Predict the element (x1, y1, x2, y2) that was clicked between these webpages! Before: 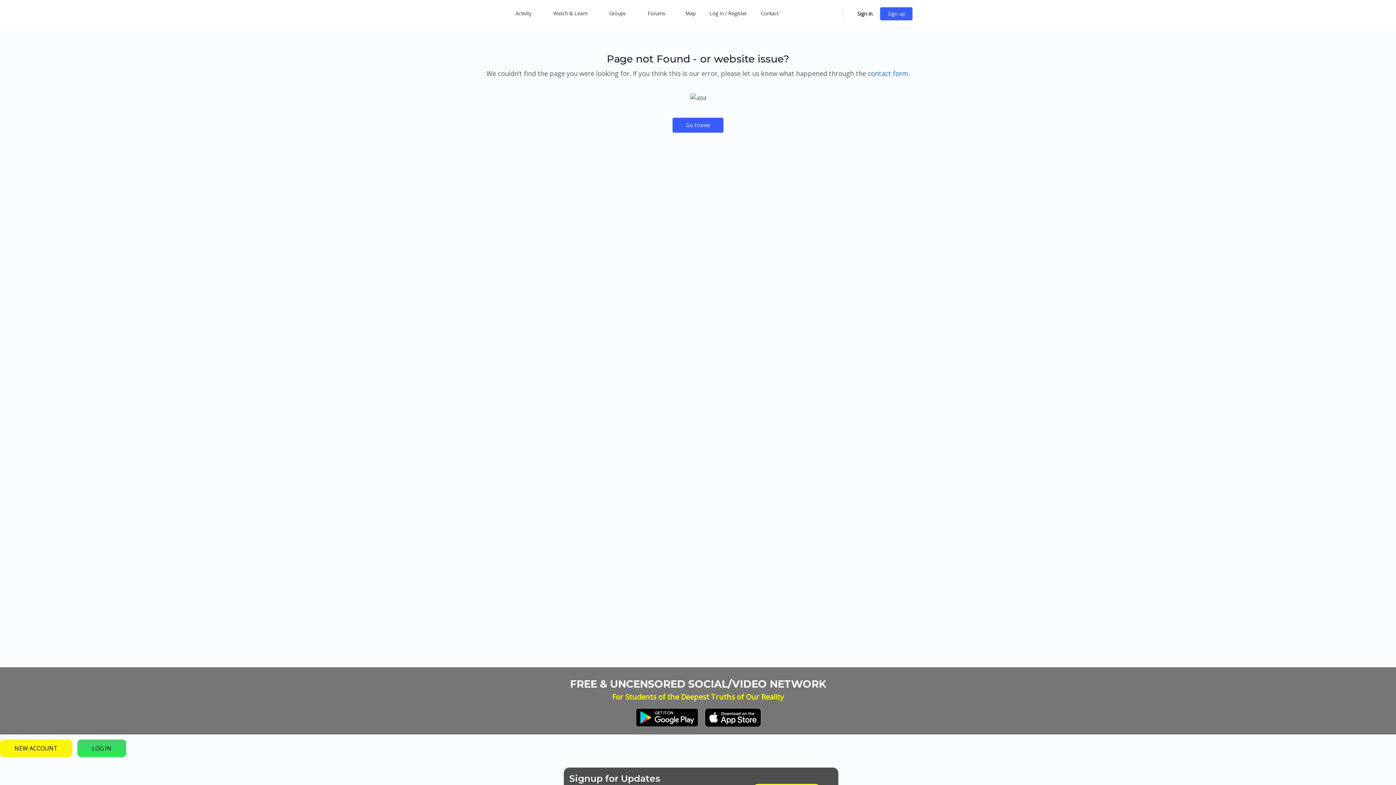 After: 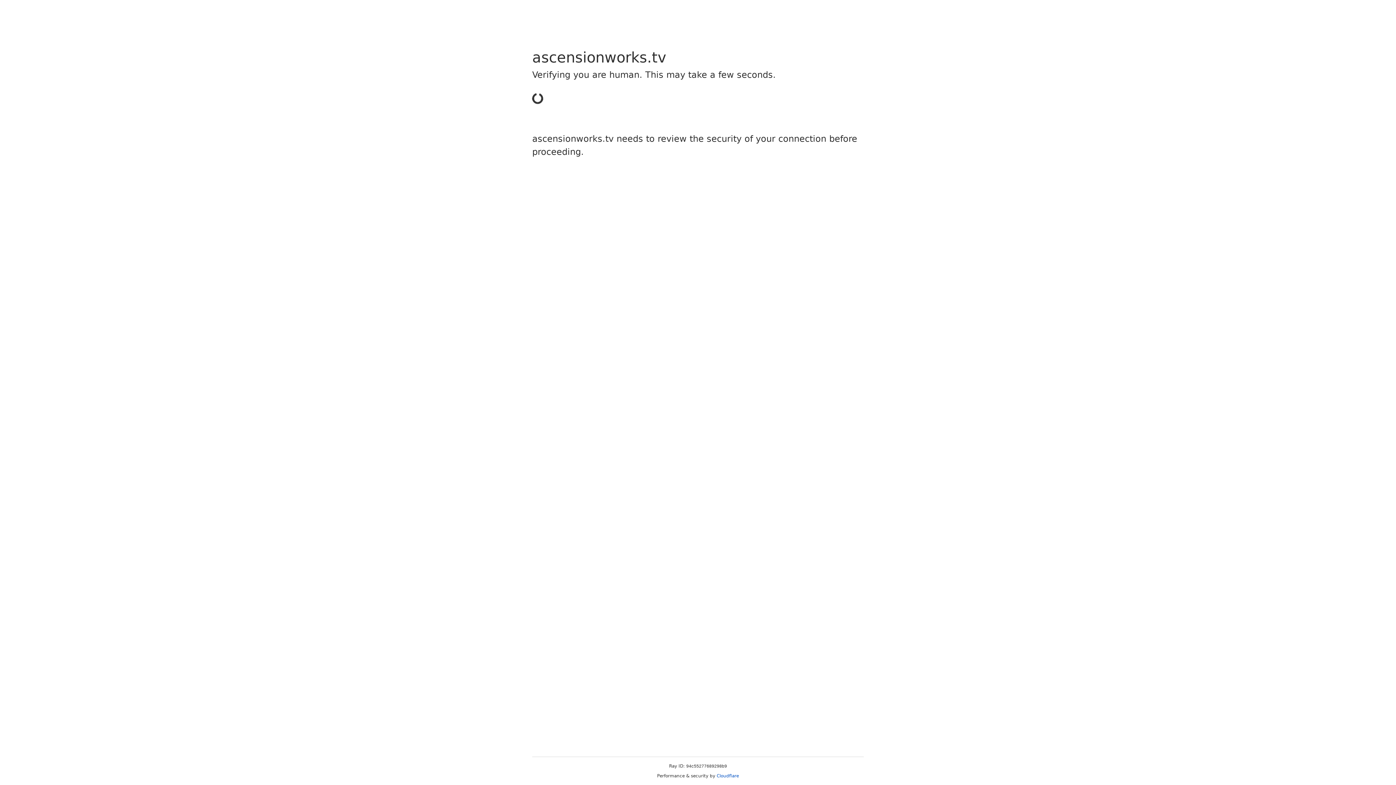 Action: bbox: (703, 0, 750, 27) label: Log In / Register